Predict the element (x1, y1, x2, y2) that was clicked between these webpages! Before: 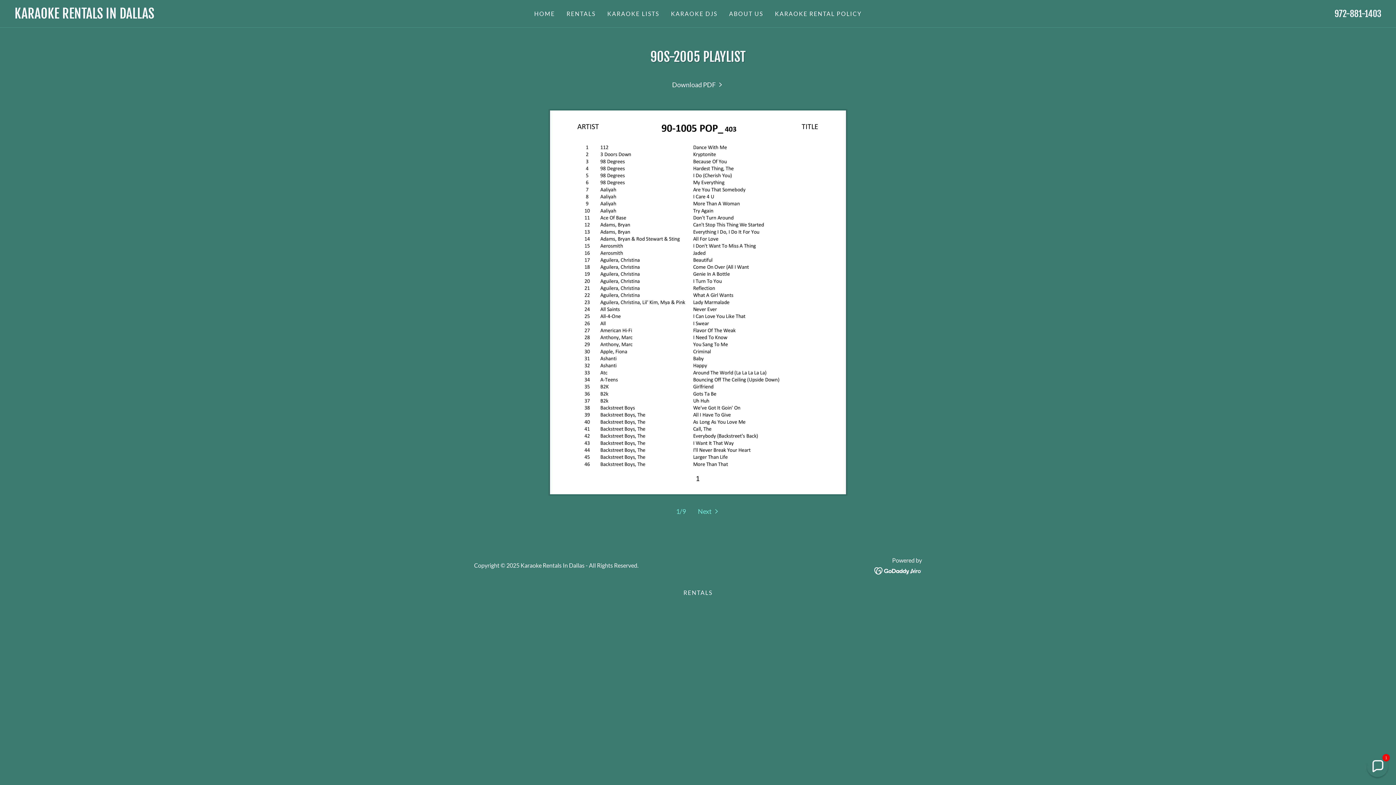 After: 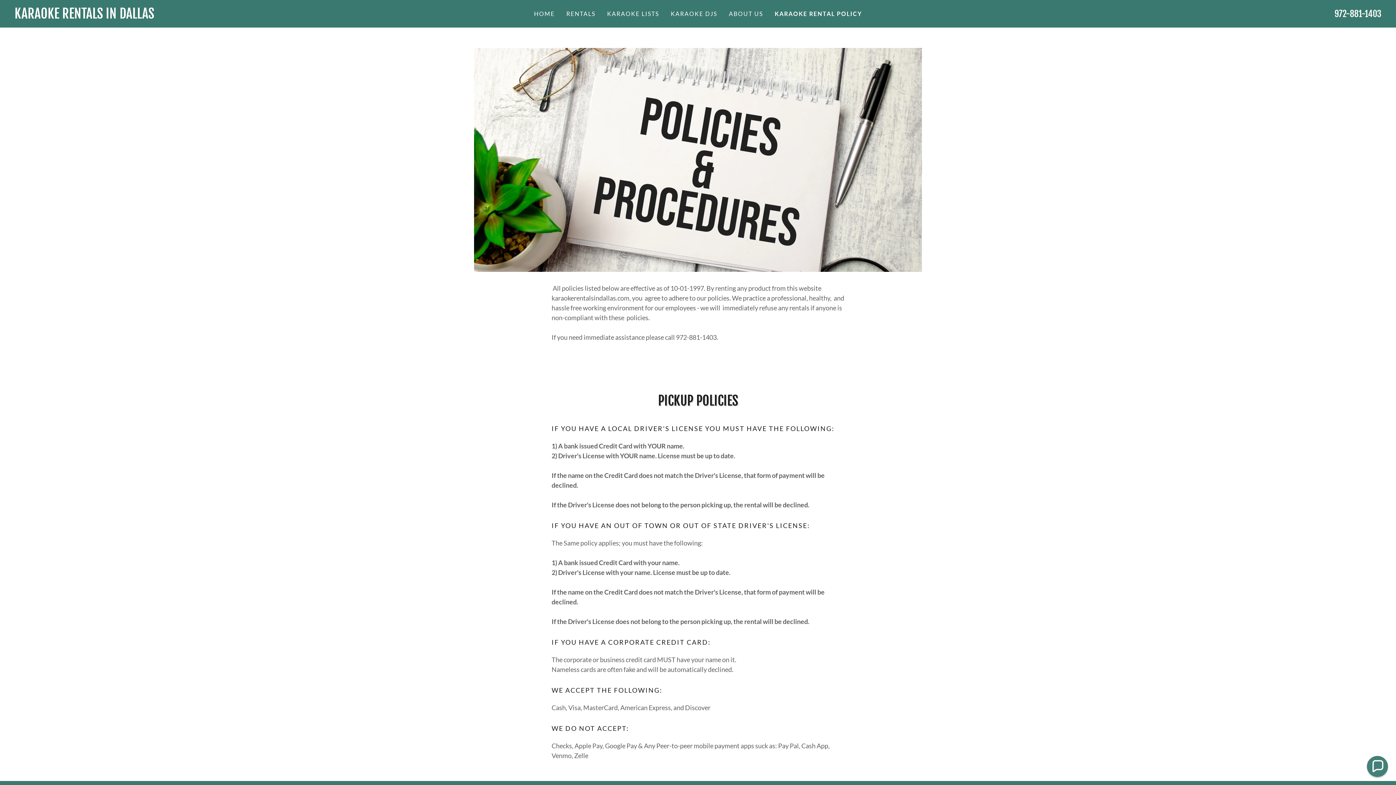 Action: bbox: (772, 7, 864, 20) label: KARAOKE RENTAL POLICY